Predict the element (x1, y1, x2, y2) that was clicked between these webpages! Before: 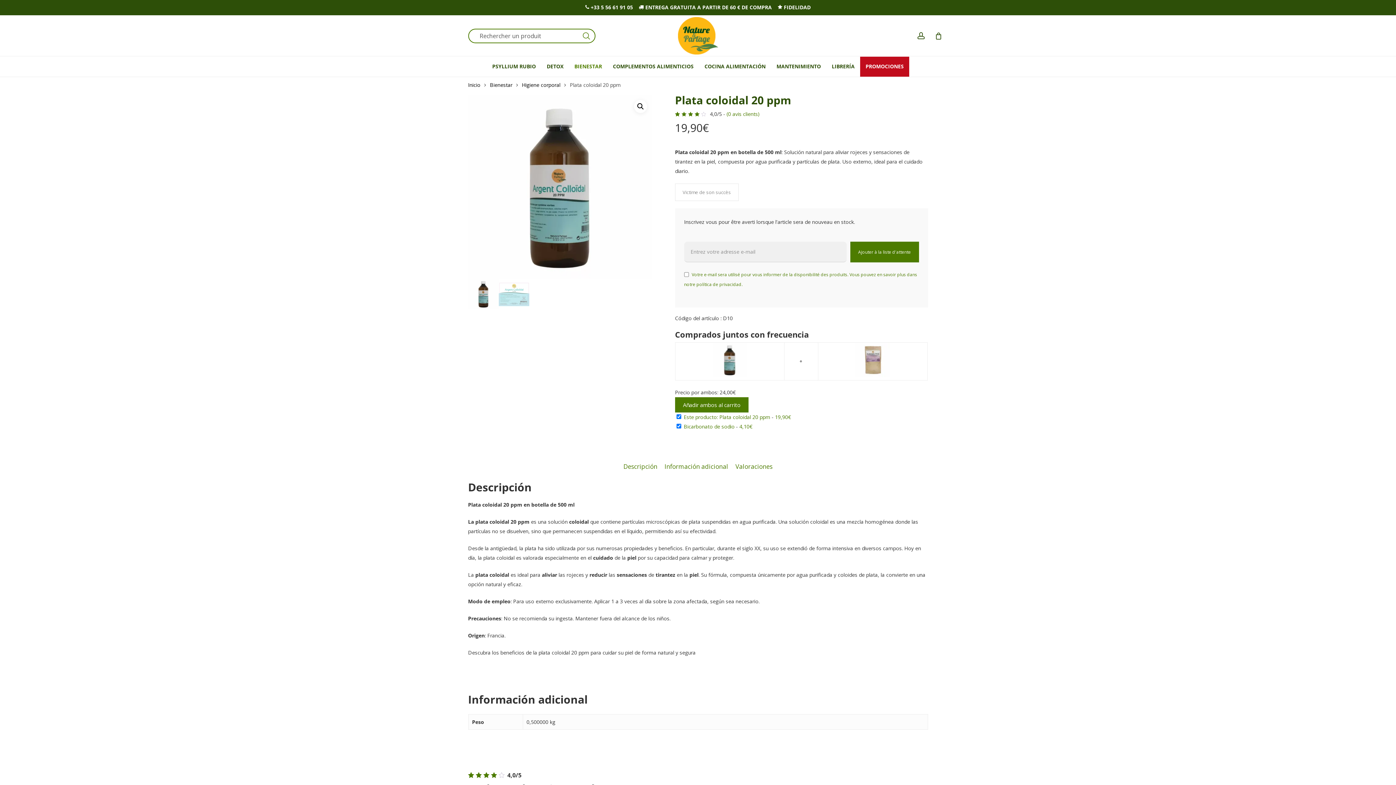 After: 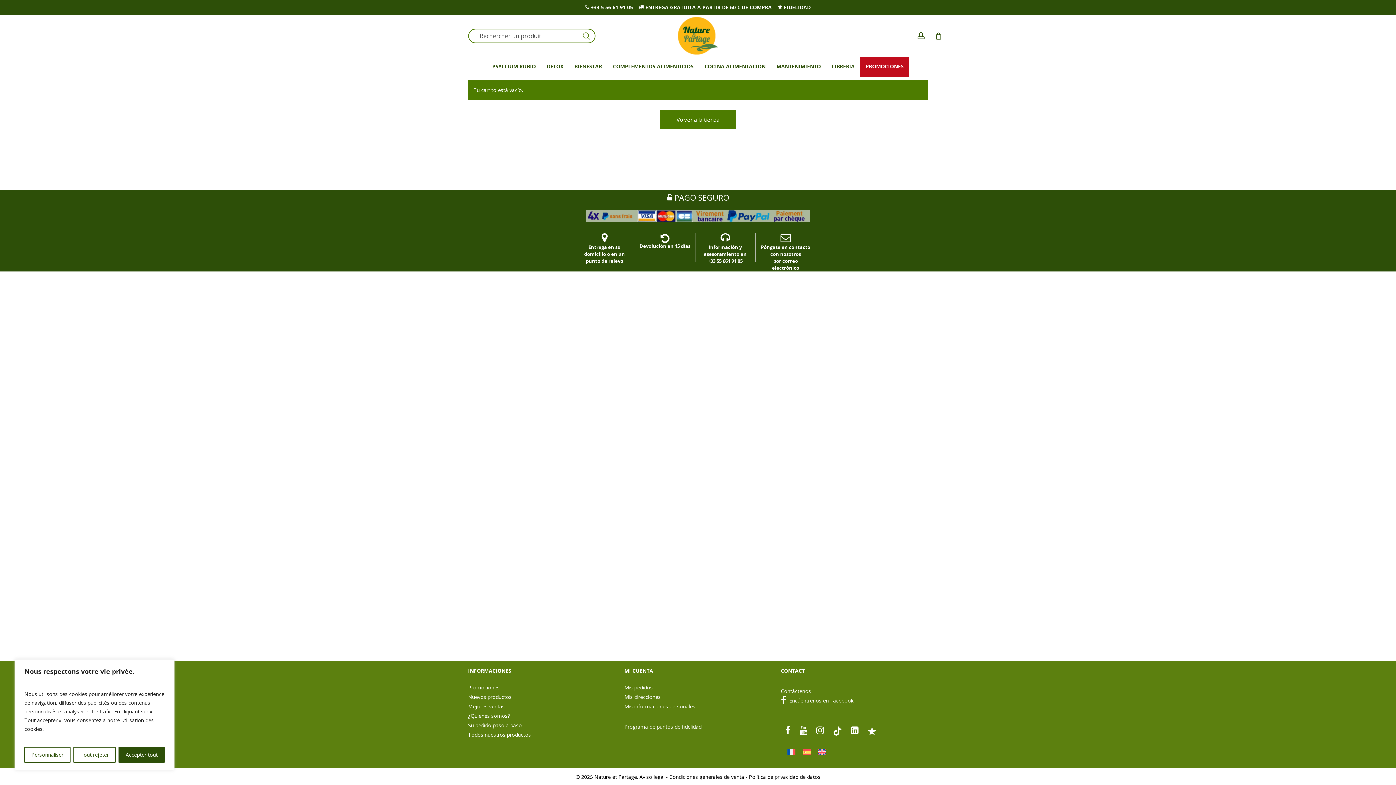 Action: label: Cart bbox: (934, 31, 942, 39)